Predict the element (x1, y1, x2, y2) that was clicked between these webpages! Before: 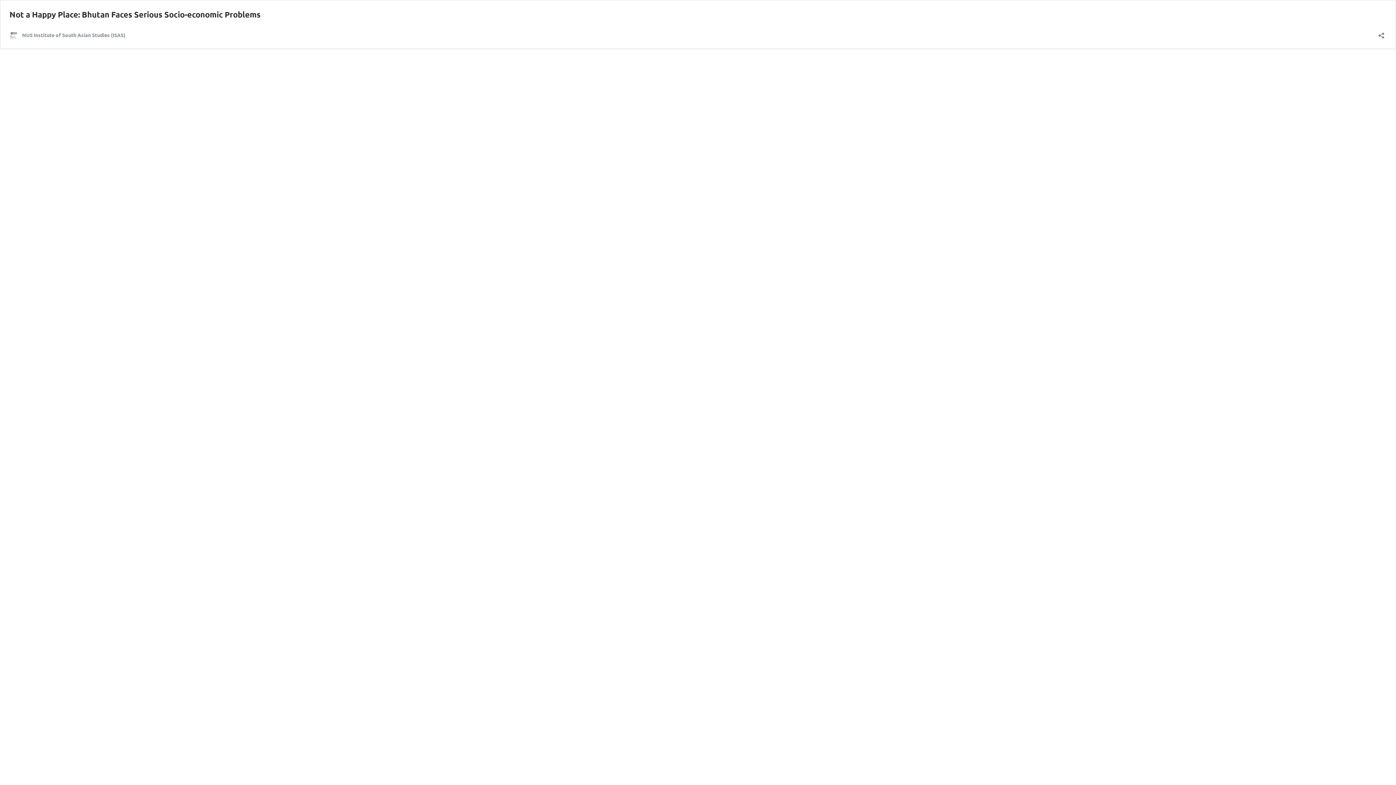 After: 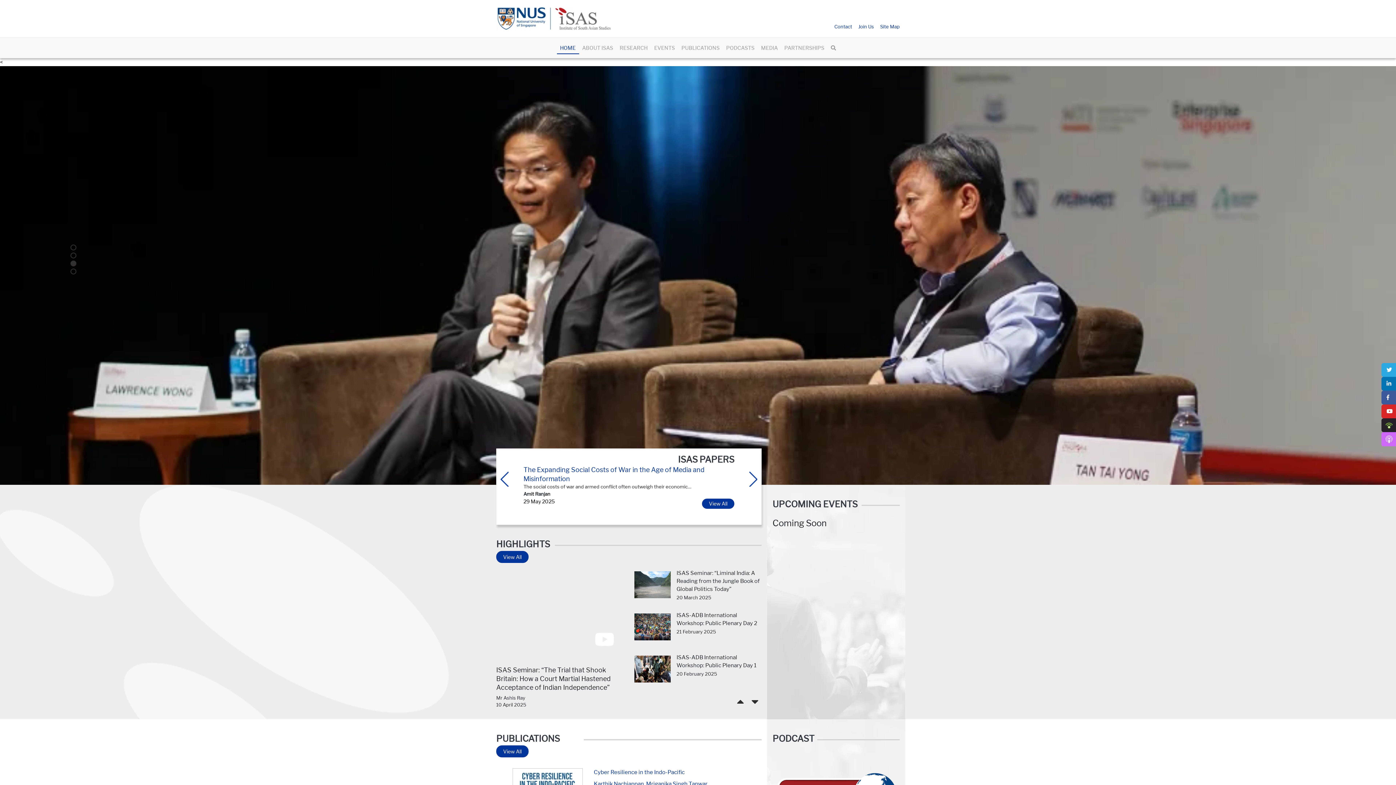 Action: bbox: (9, 30, 125, 39) label: NUS Institute of South Asian Studies (ISAS)